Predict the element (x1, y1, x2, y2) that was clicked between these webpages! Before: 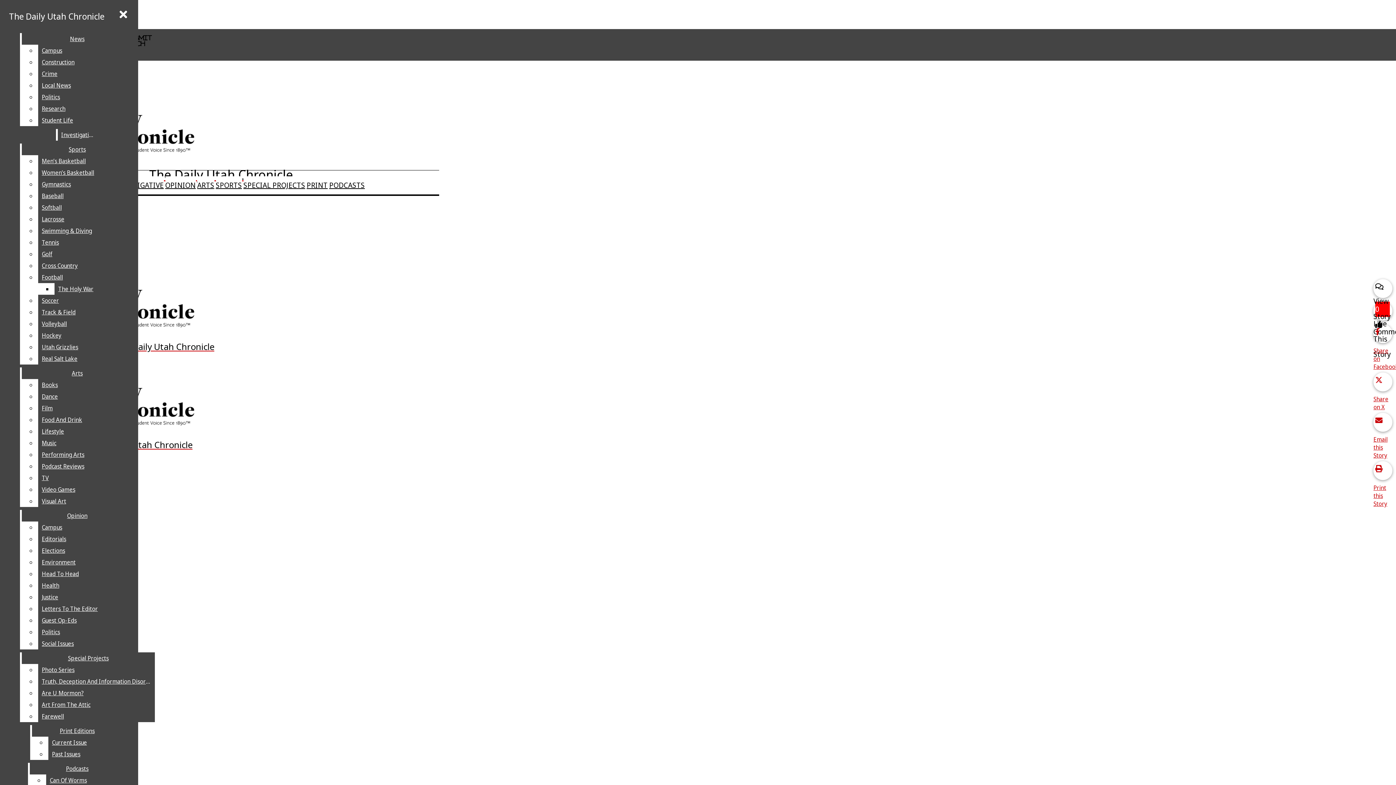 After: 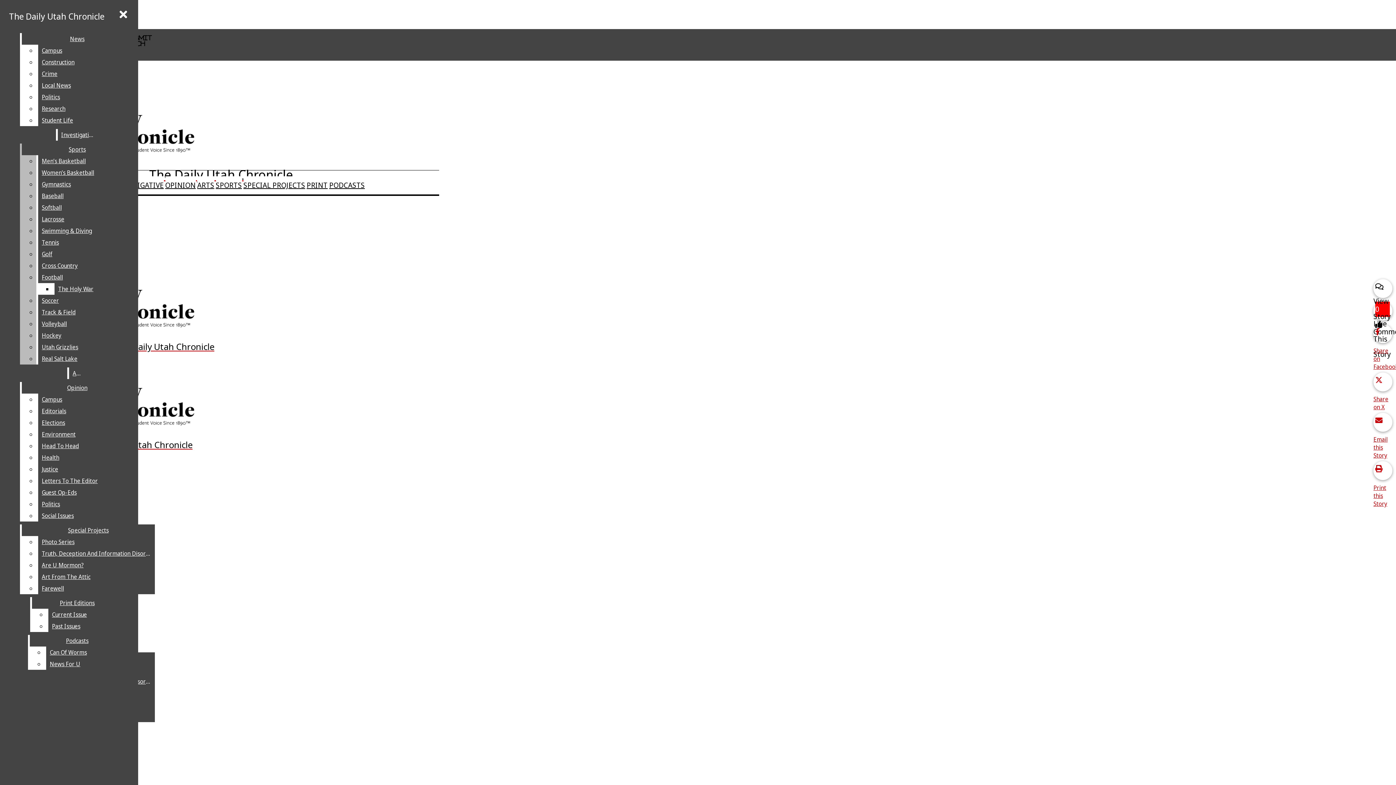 Action: label: Men’s Basketball bbox: (38, 155, 132, 166)